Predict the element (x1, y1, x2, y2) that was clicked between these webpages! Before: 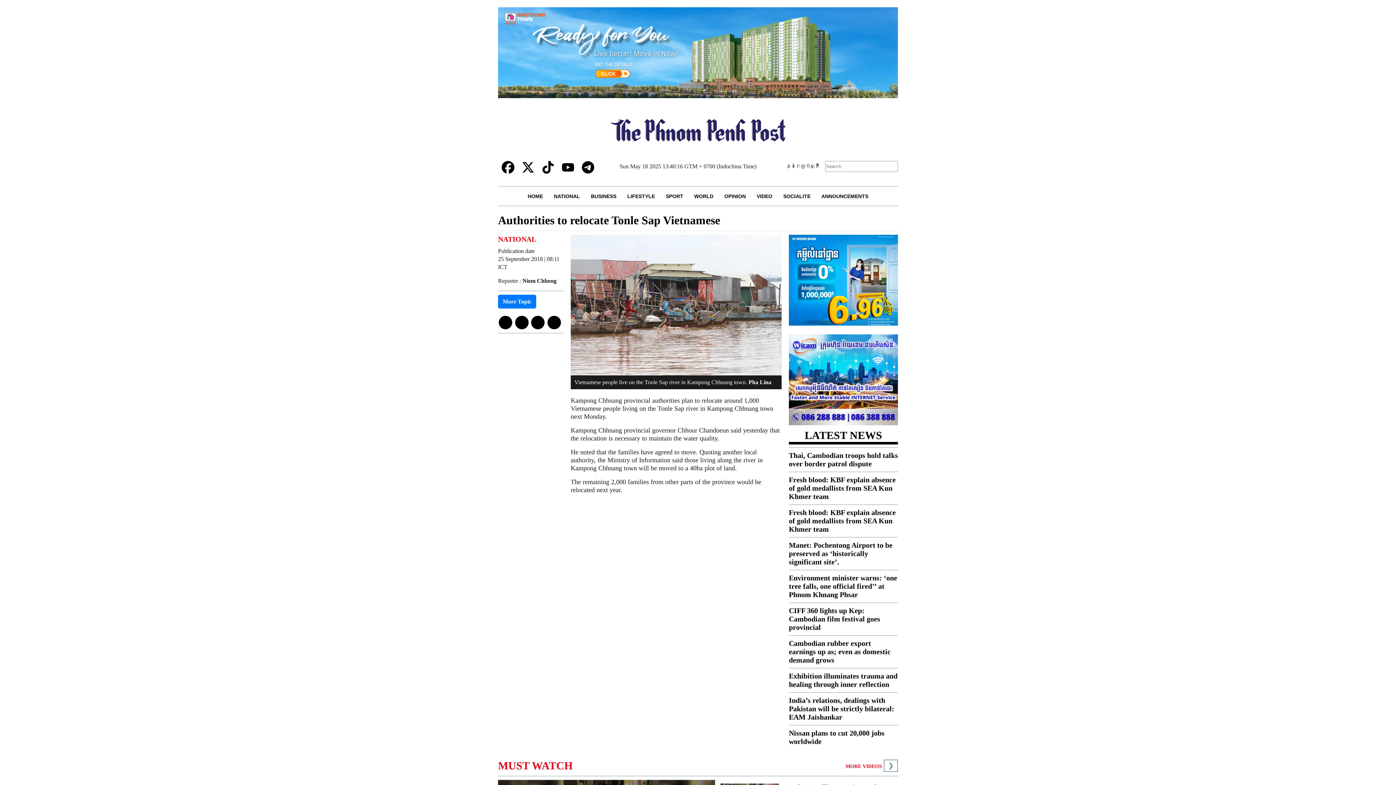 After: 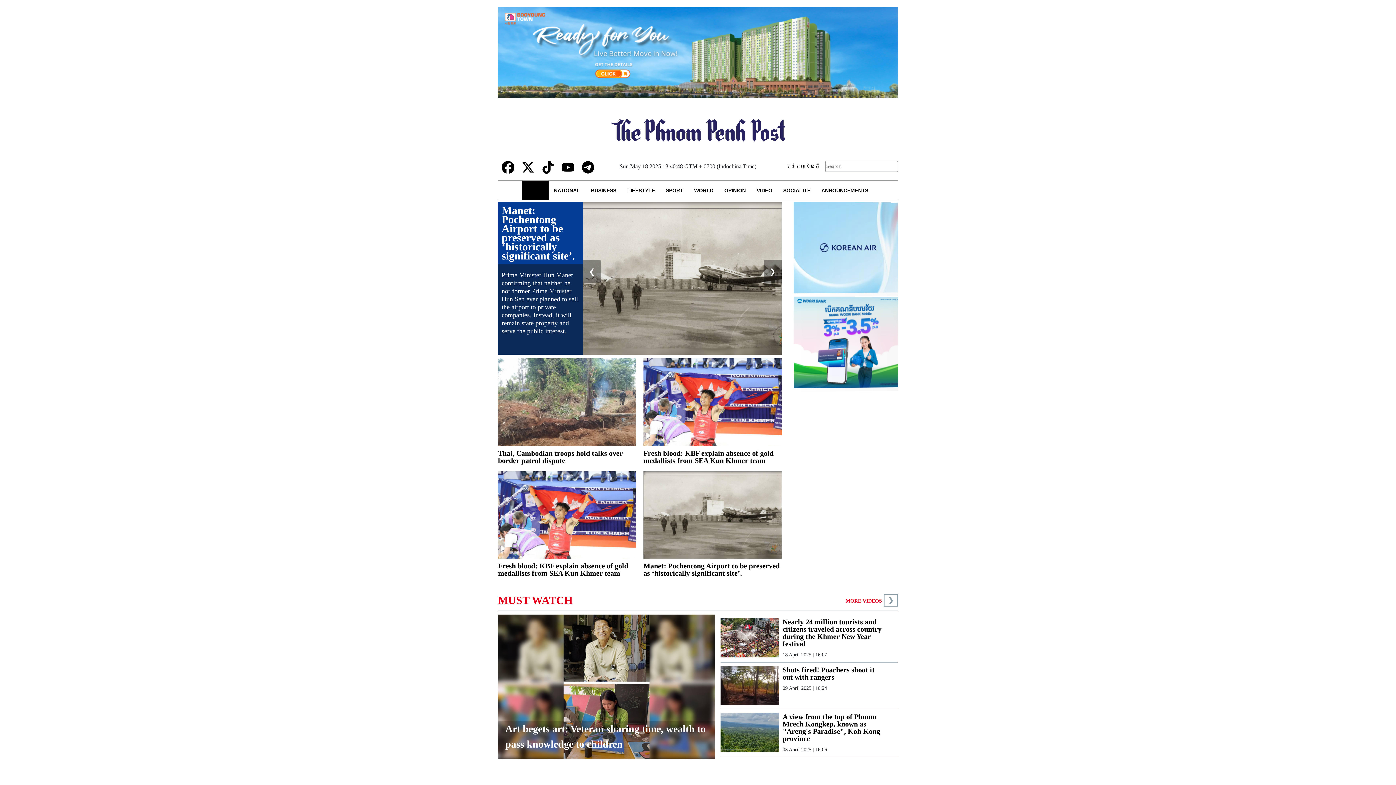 Action: bbox: (522, 186, 548, 205) label: HOME